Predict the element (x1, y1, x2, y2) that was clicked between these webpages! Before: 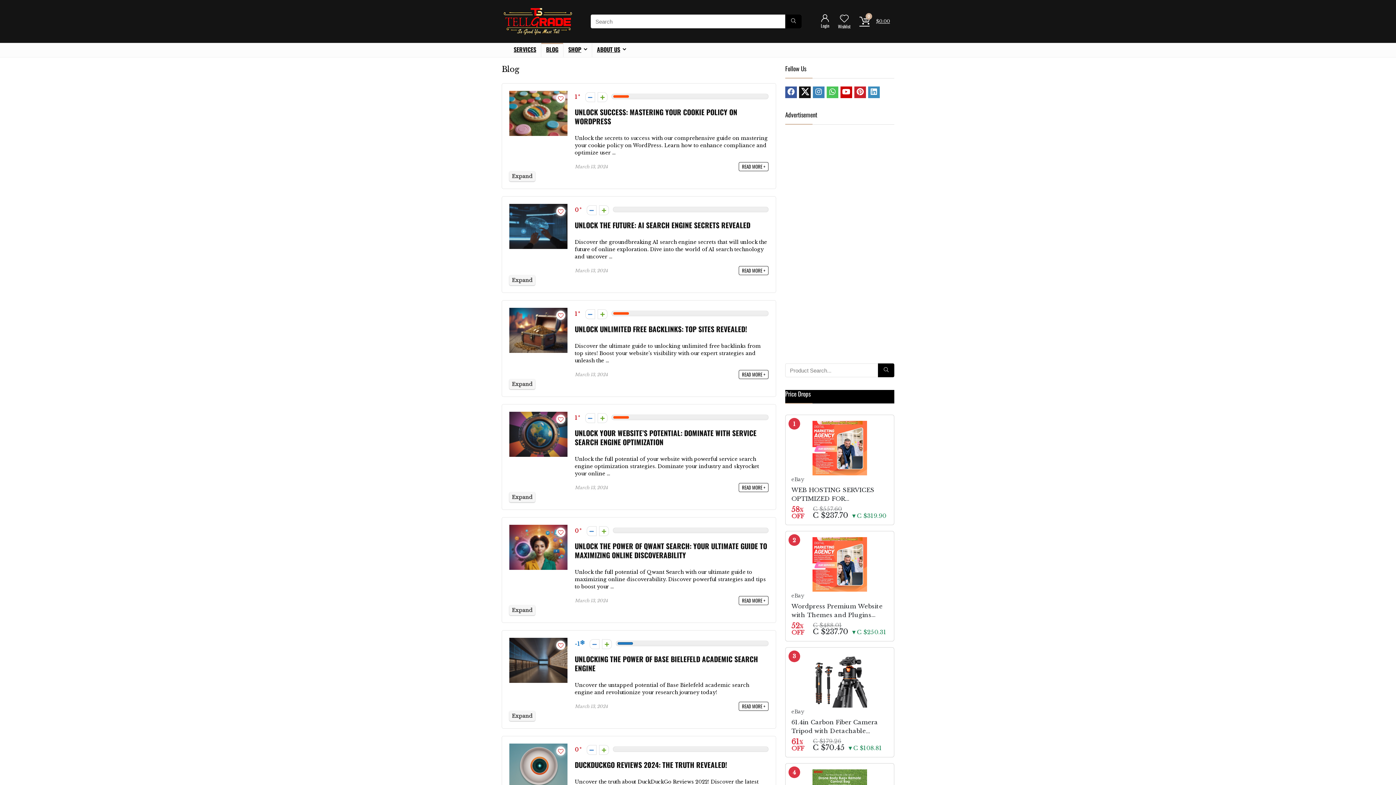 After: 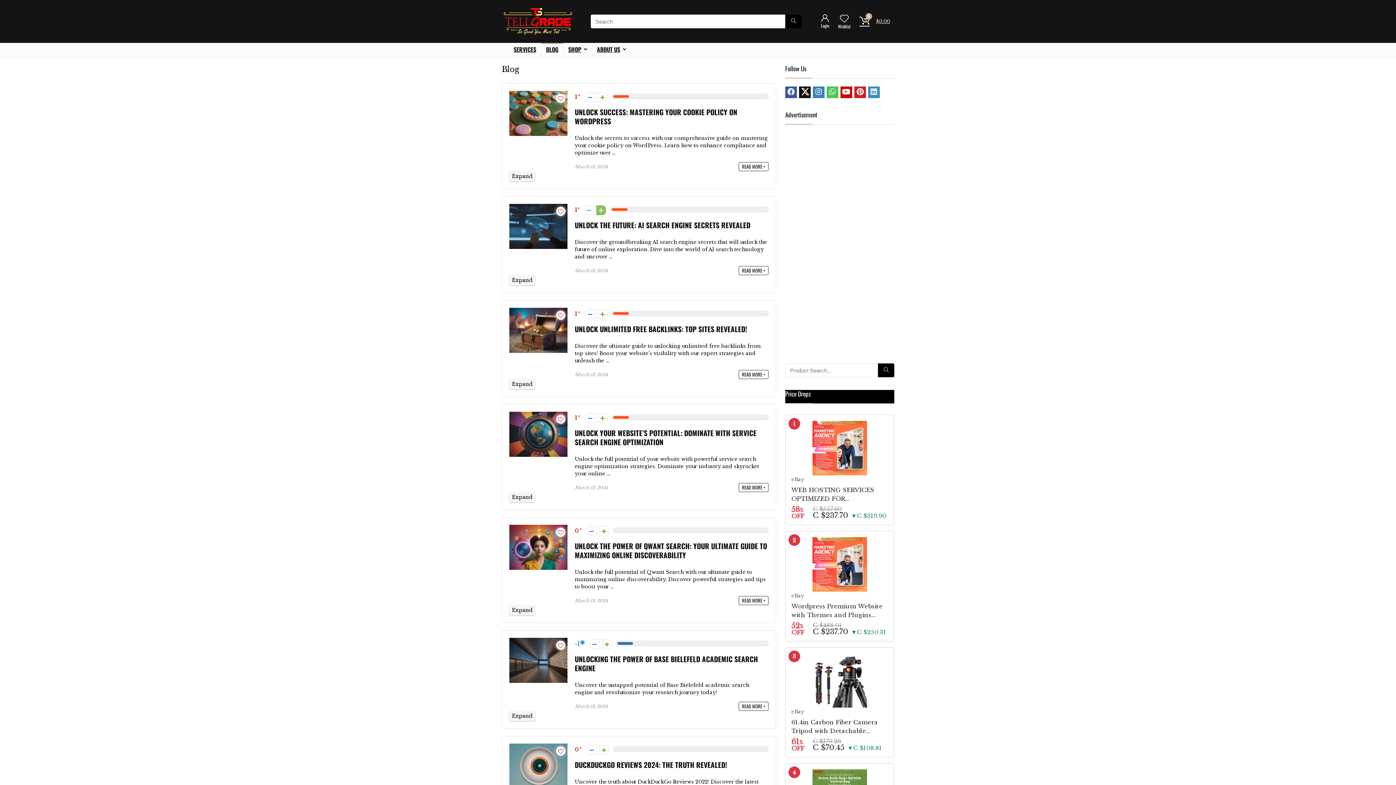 Action: bbox: (599, 205, 609, 215)